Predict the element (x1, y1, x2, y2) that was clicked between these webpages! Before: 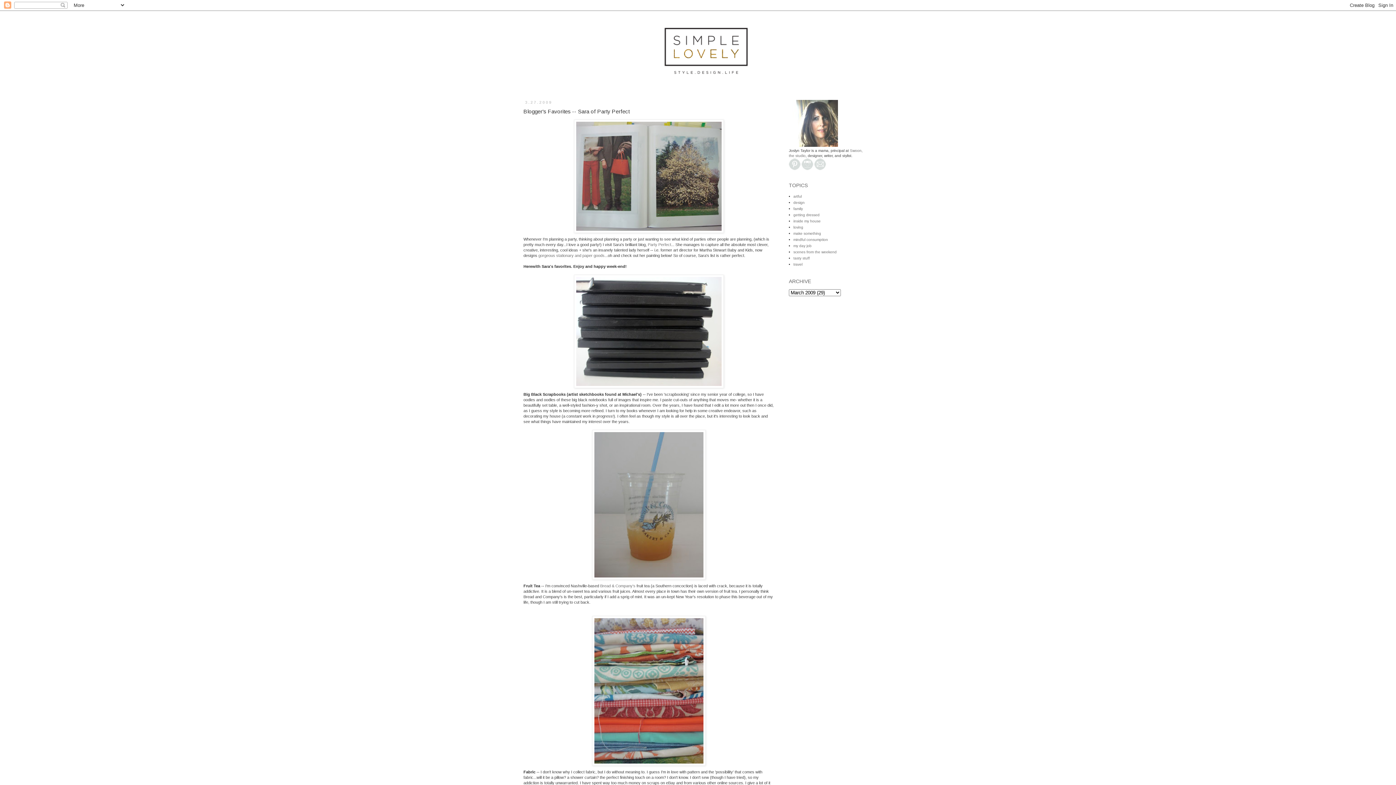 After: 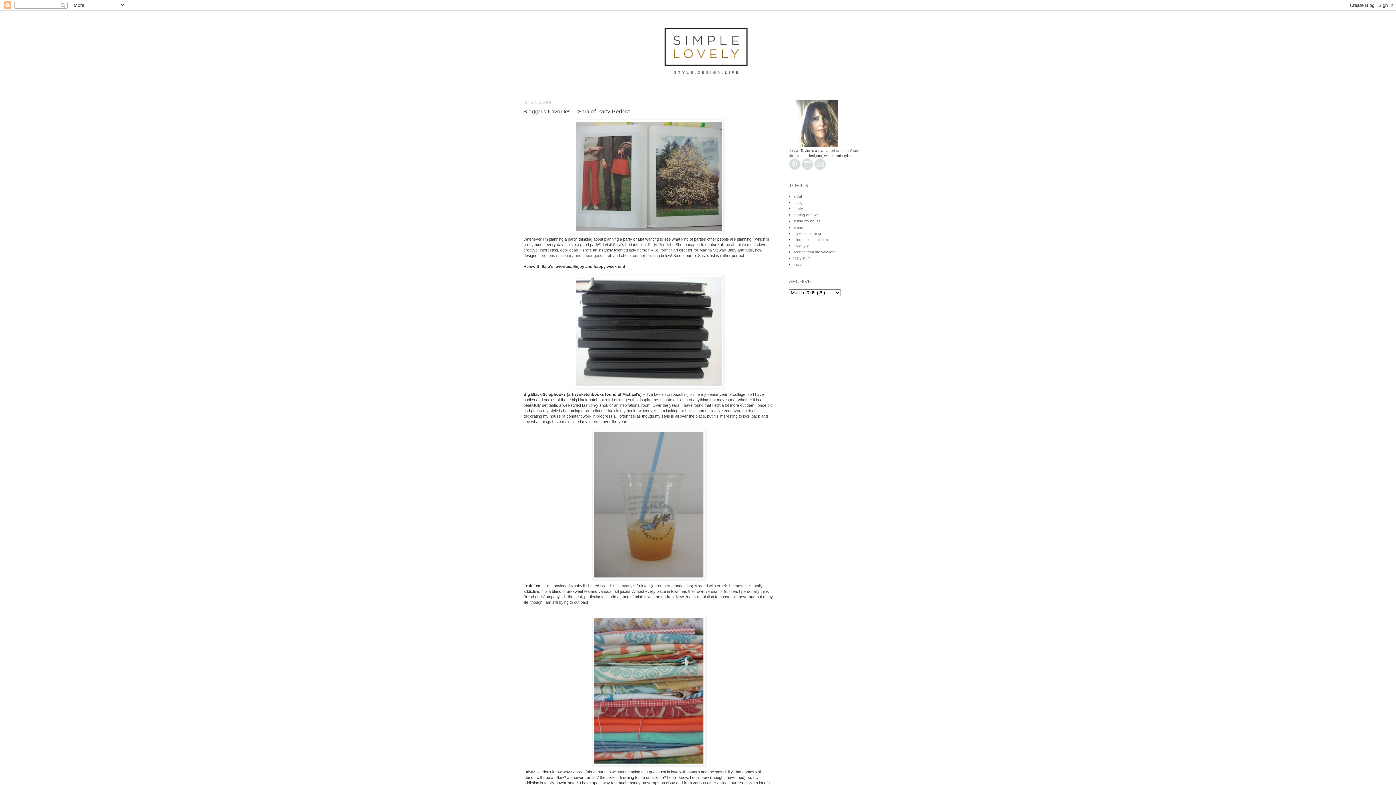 Action: bbox: (789, 166, 800, 170)